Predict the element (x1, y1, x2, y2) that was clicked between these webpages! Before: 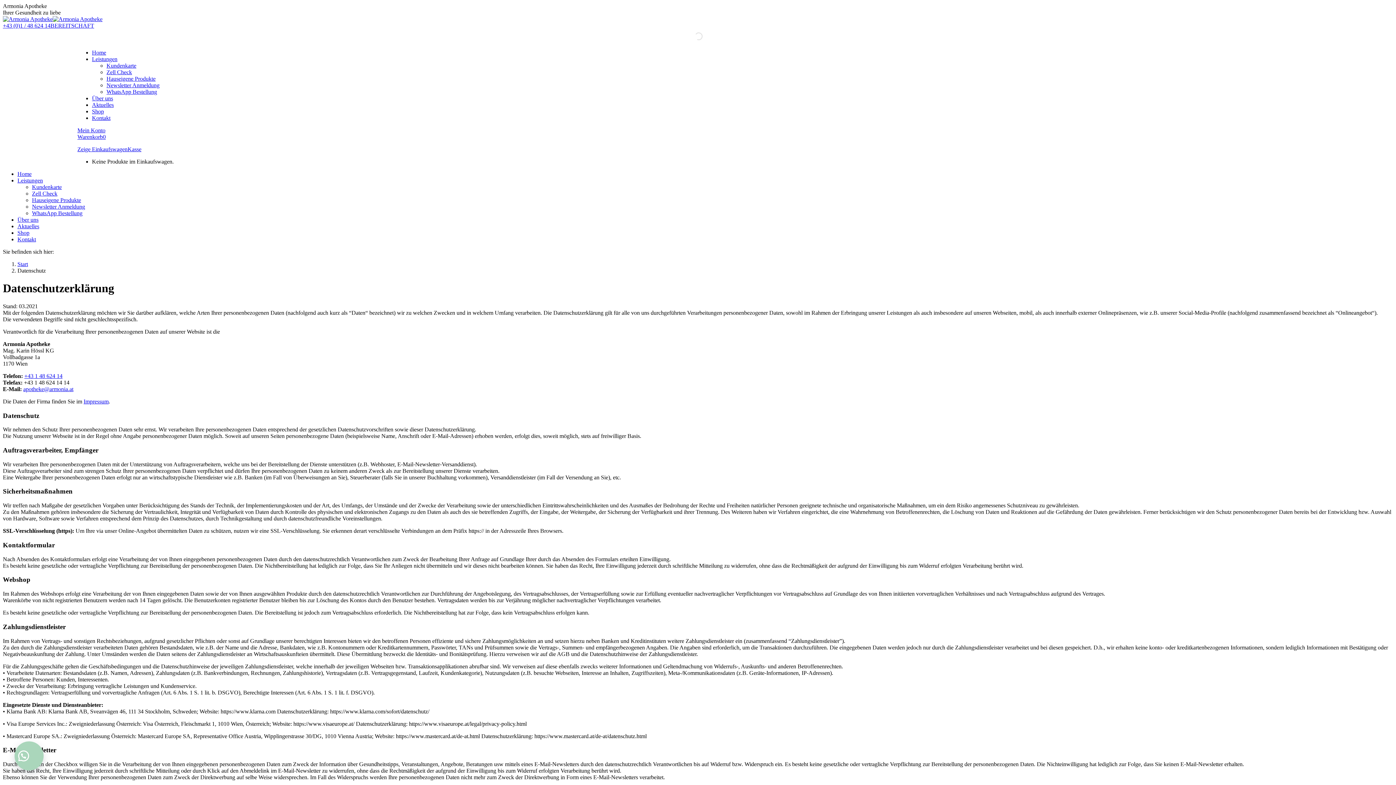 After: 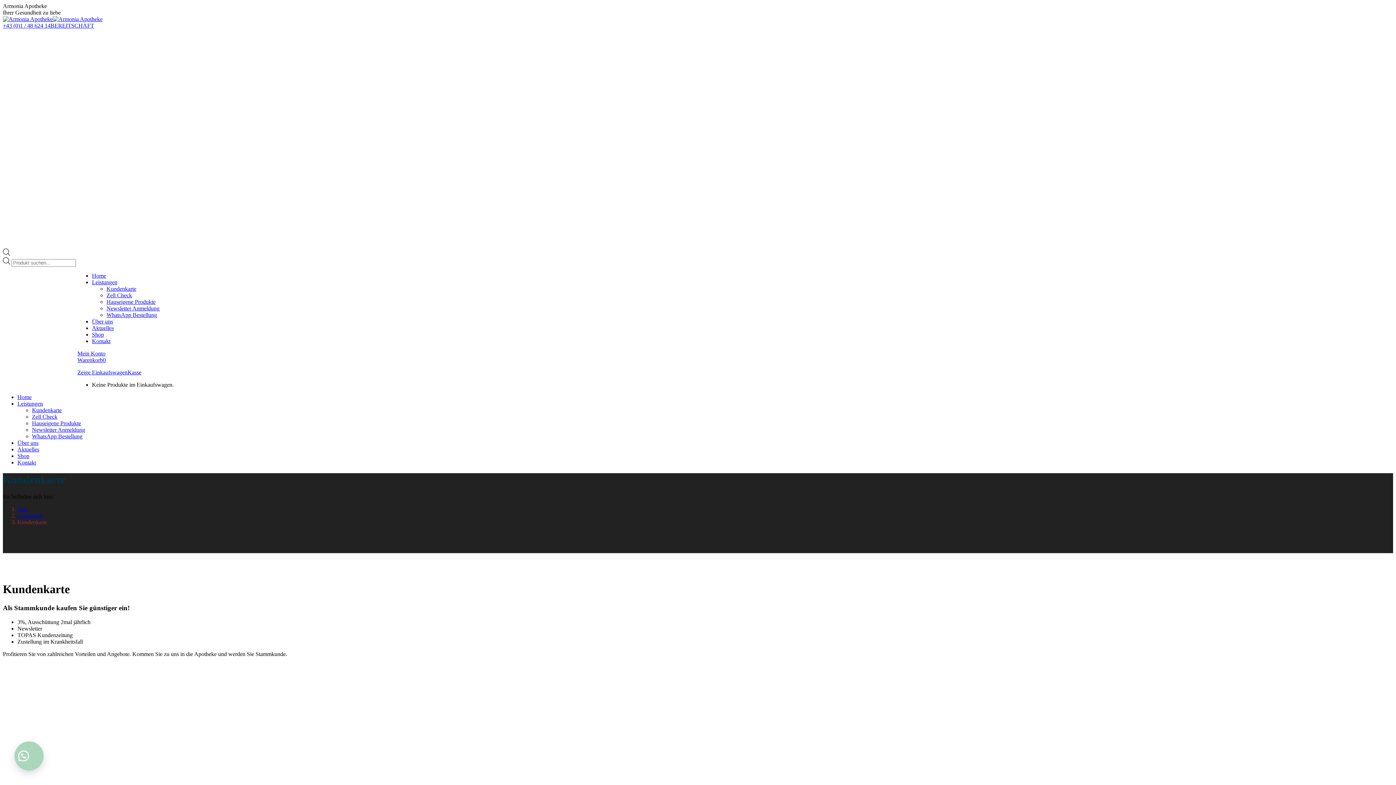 Action: label: Leistungen bbox: (17, 177, 42, 183)